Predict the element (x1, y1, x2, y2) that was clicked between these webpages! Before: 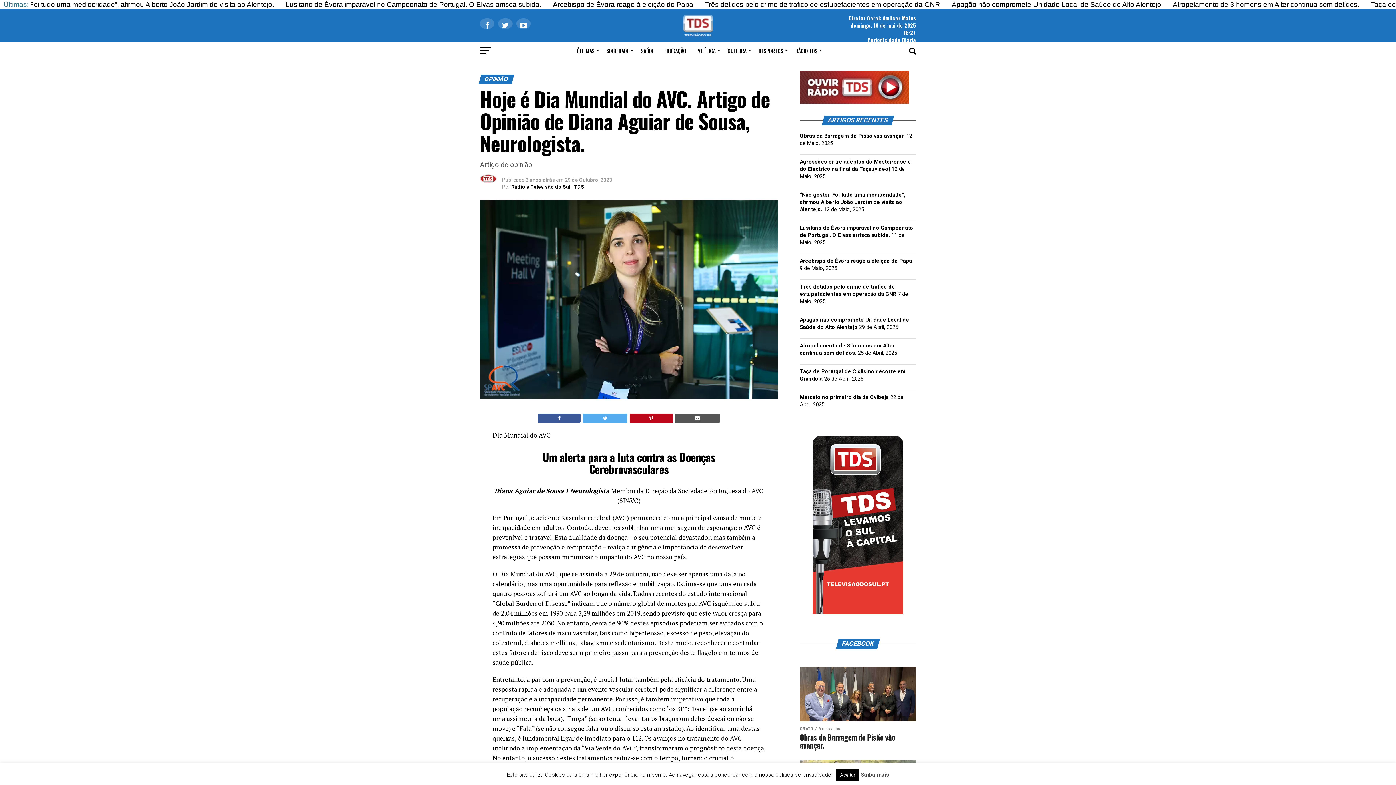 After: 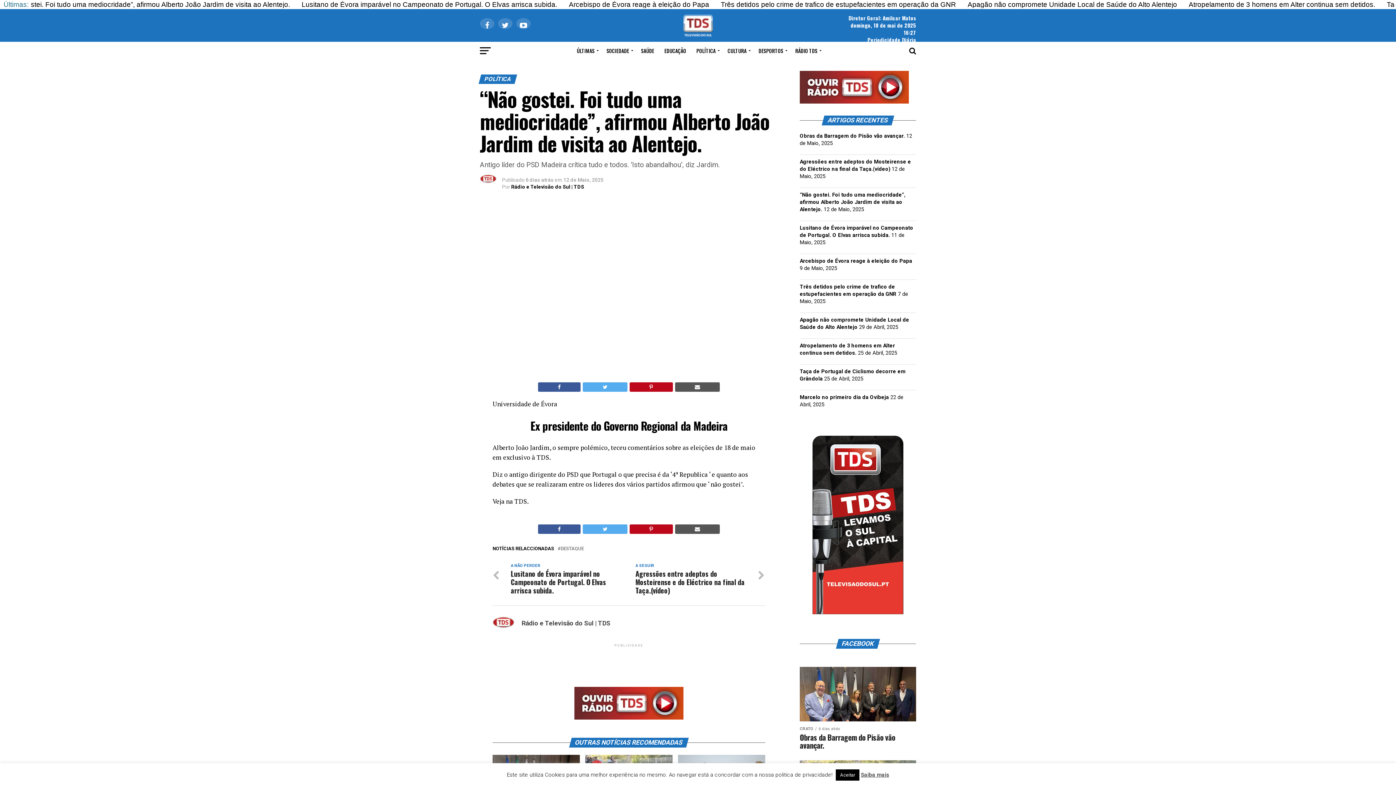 Action: label: “Não gostei. Foi tudo uma mediocridade”, afirmou Alberto João Jardim de visita ao Alentejo. bbox: (800, 192, 905, 212)